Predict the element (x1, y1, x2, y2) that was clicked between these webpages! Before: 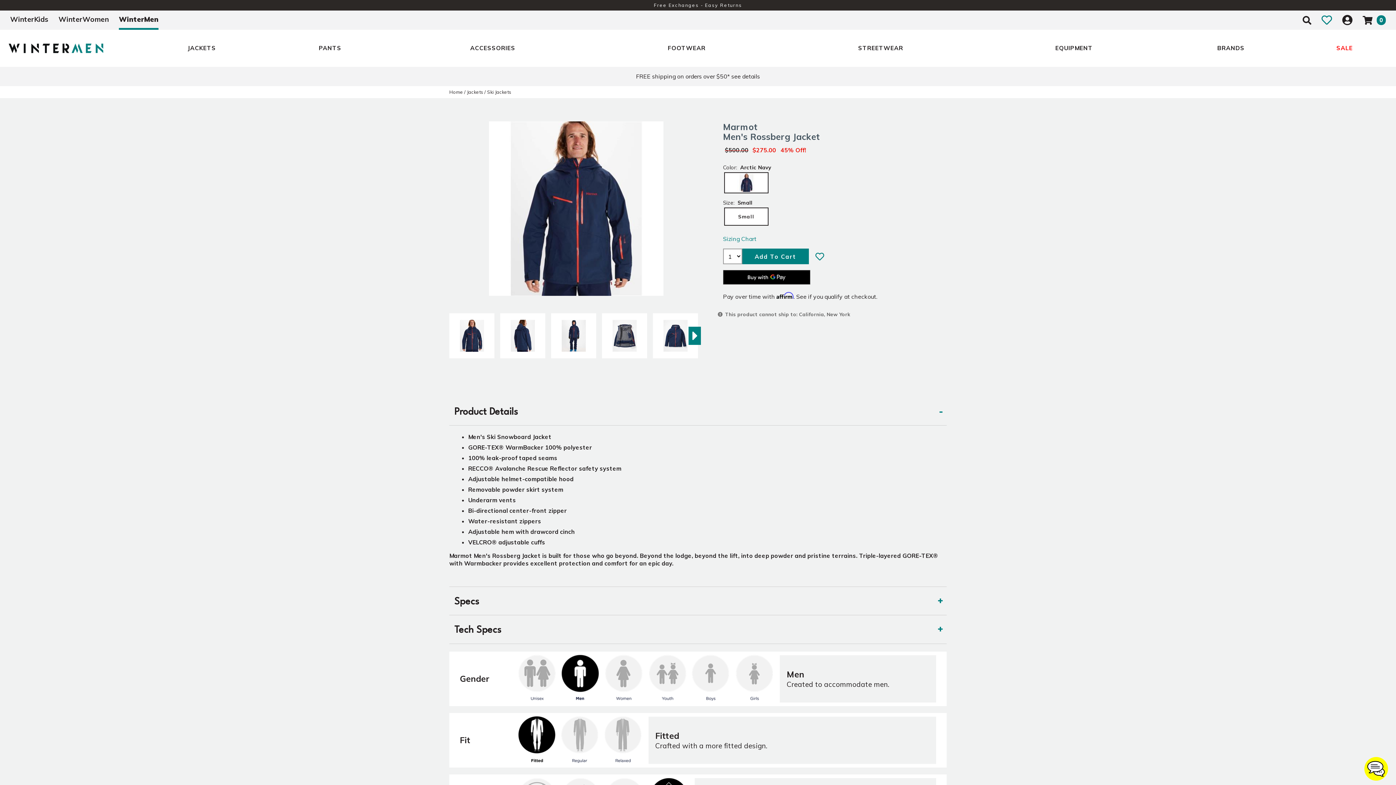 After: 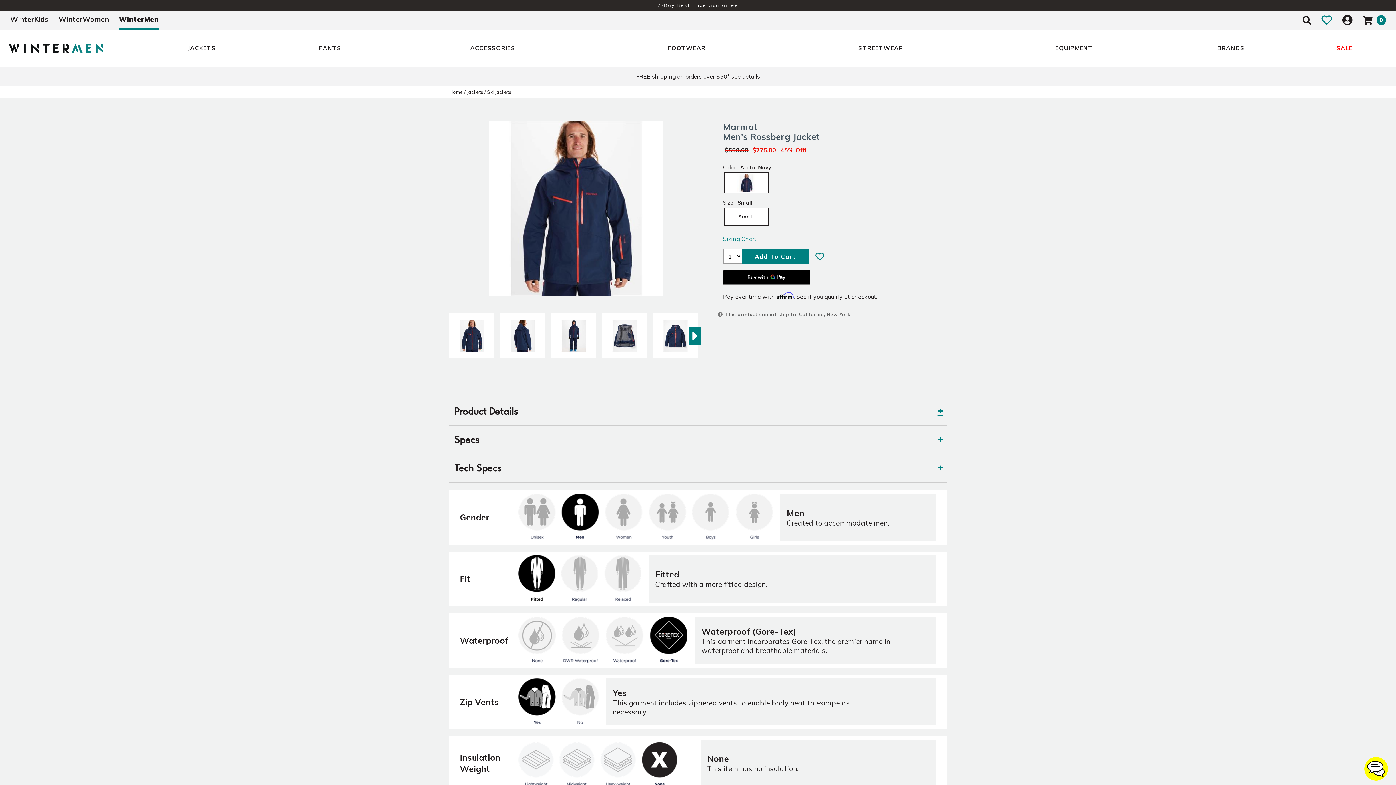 Action: bbox: (939, 406, 943, 418) label: expand